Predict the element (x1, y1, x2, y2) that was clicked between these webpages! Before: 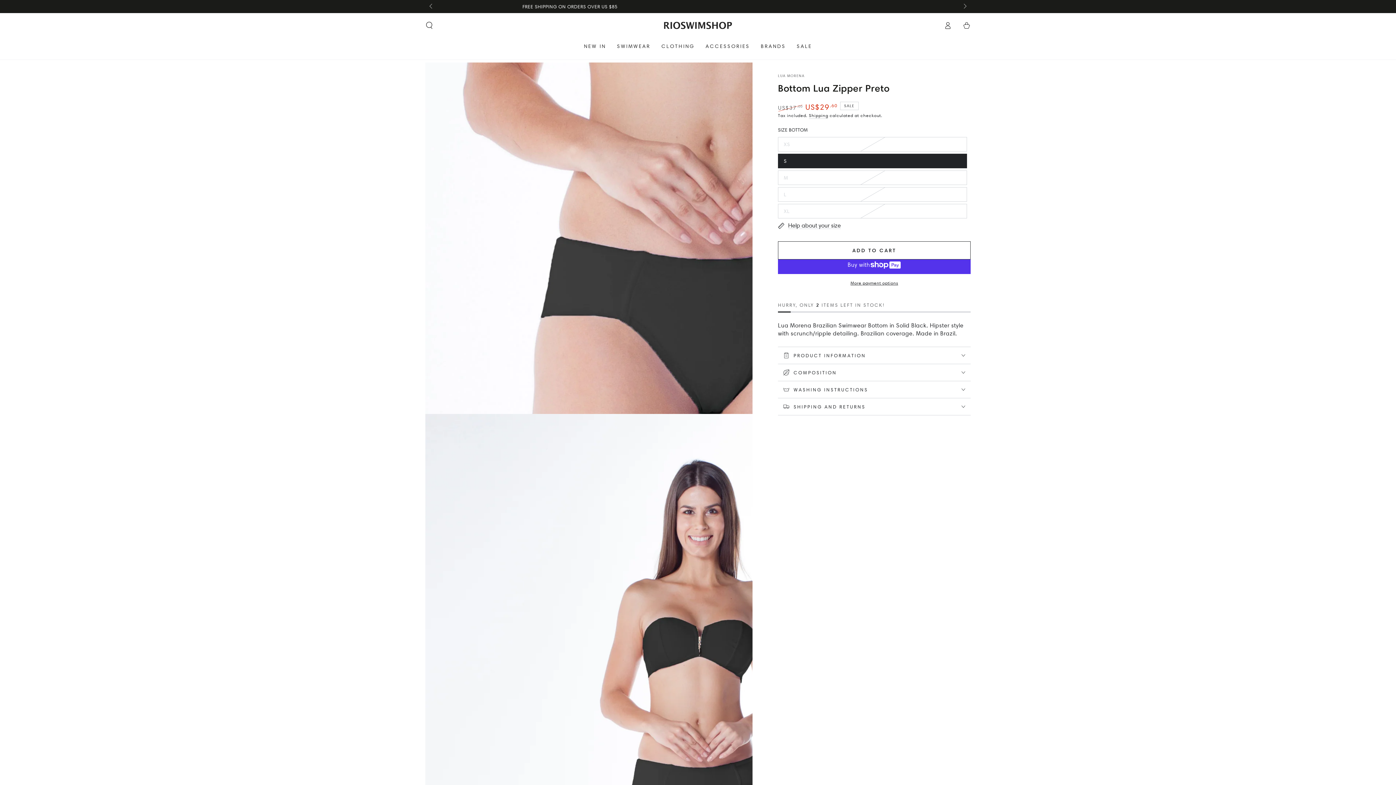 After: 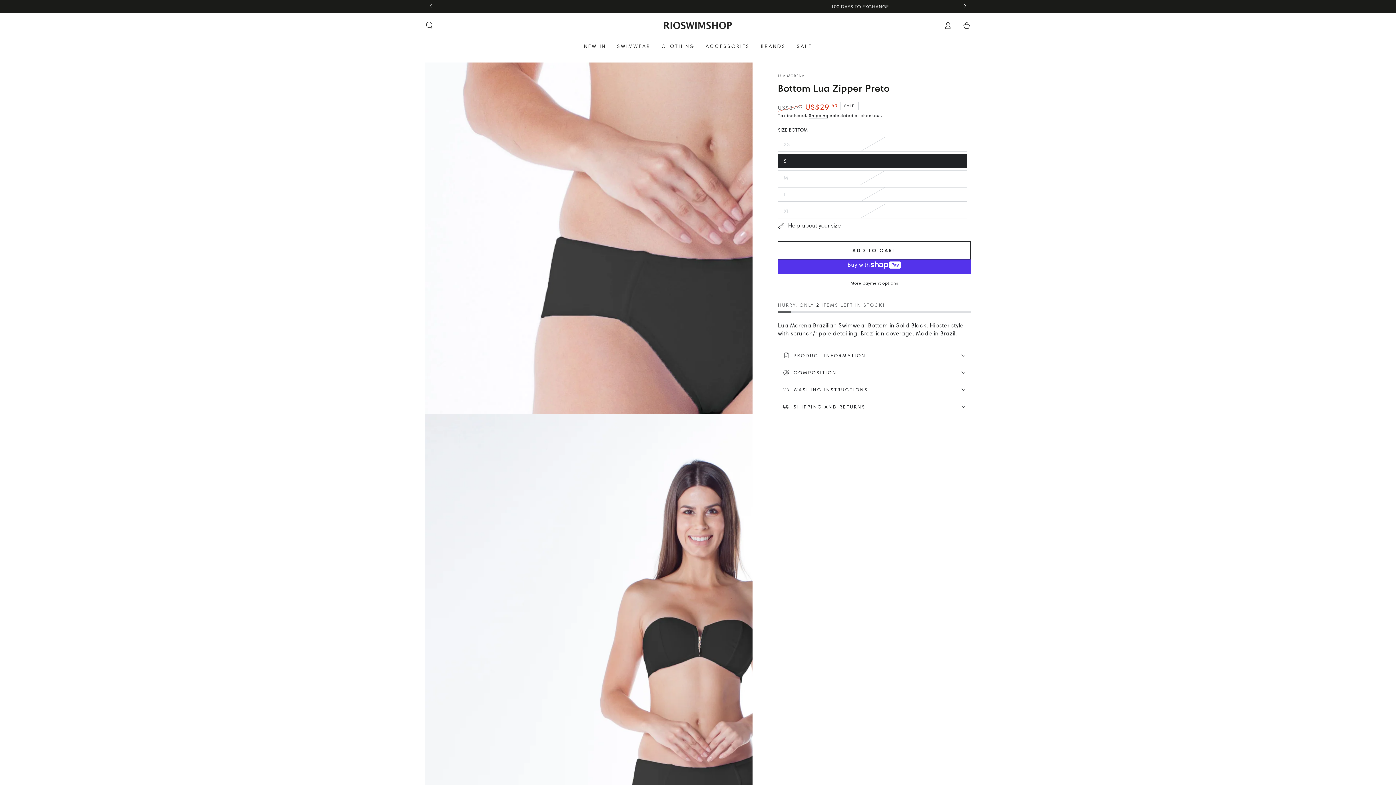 Action: bbox: (958, 0, 970, 13) label: Slide right